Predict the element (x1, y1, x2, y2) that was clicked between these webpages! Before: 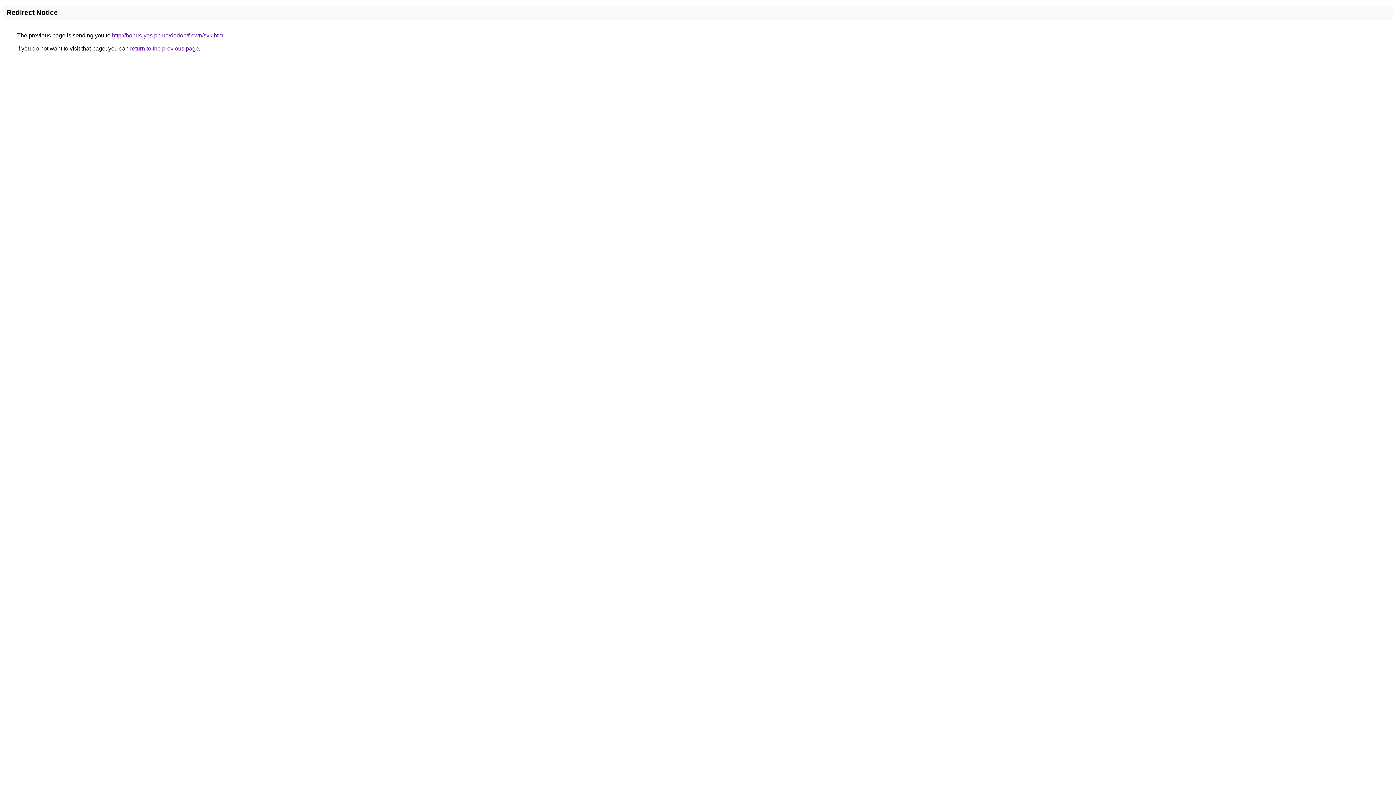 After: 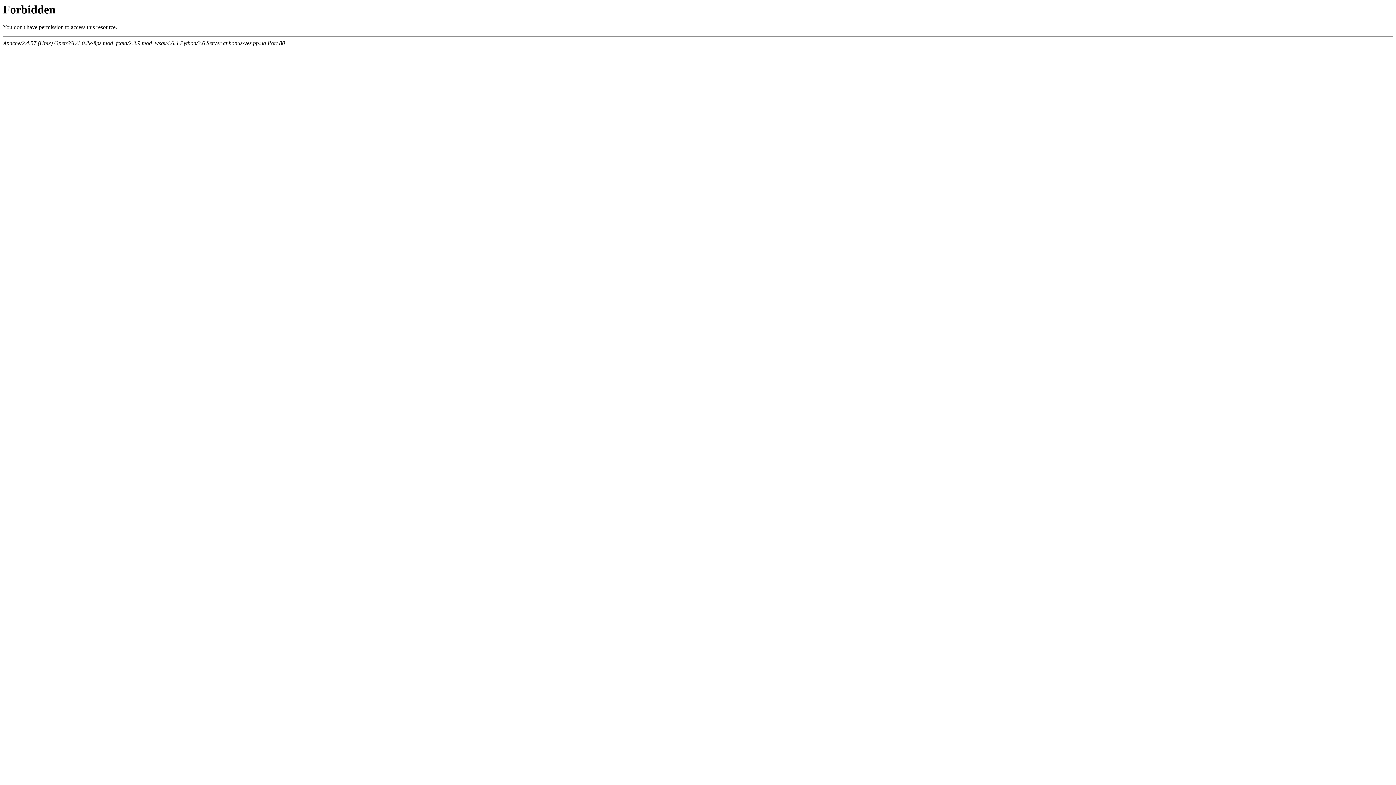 Action: bbox: (112, 32, 224, 38) label: http://bonus-yes.pp.ua/dadon/frown/svk.html